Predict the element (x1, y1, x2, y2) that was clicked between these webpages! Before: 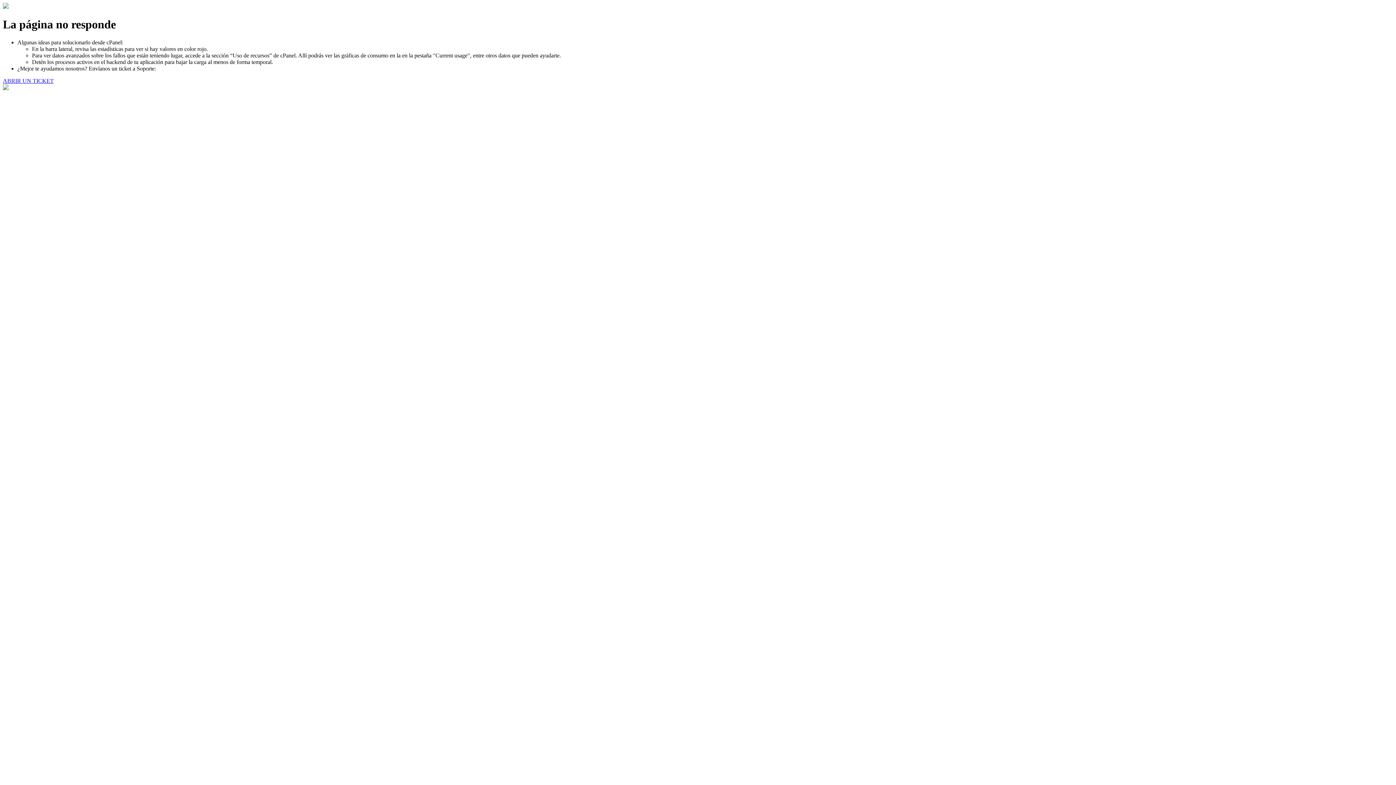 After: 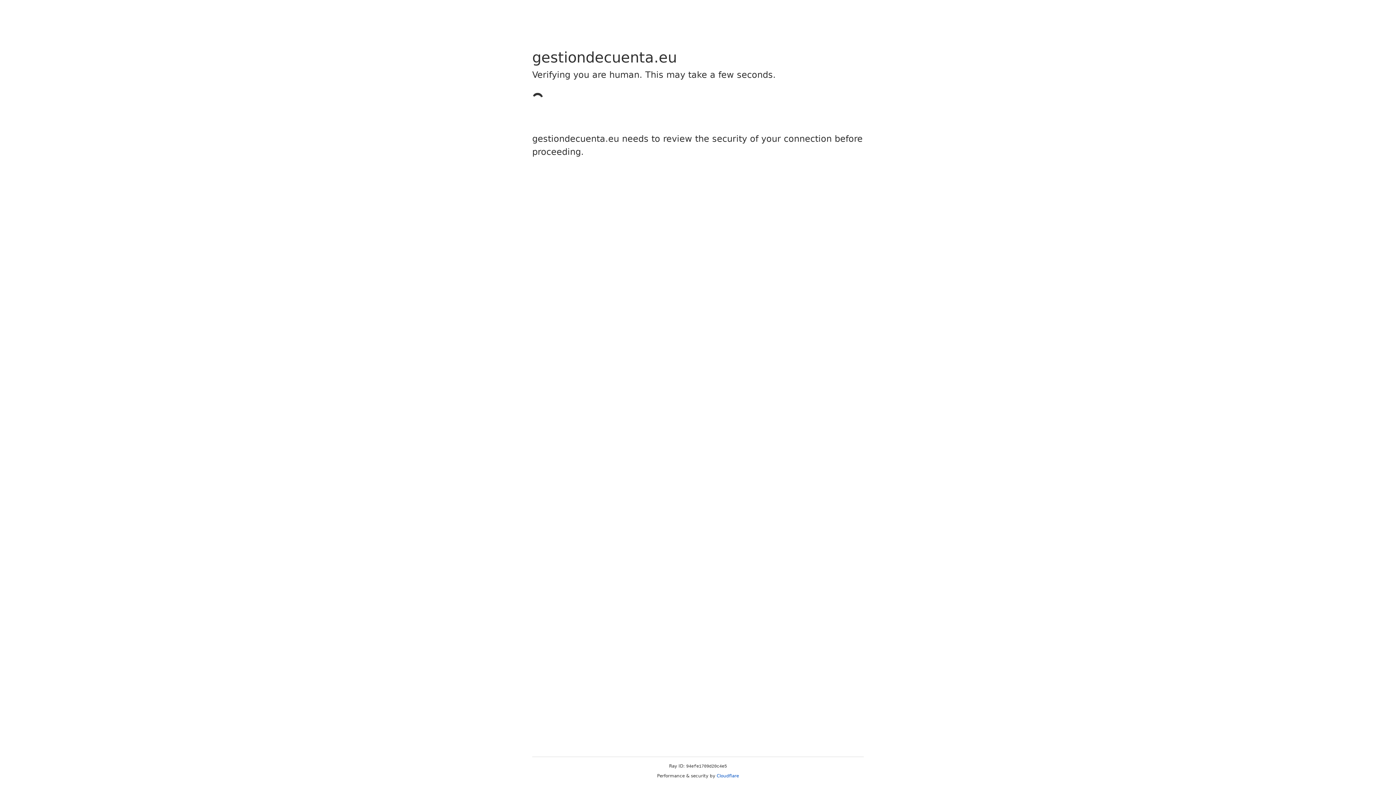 Action: bbox: (2, 77, 53, 83) label: ABRIR UN TICKET